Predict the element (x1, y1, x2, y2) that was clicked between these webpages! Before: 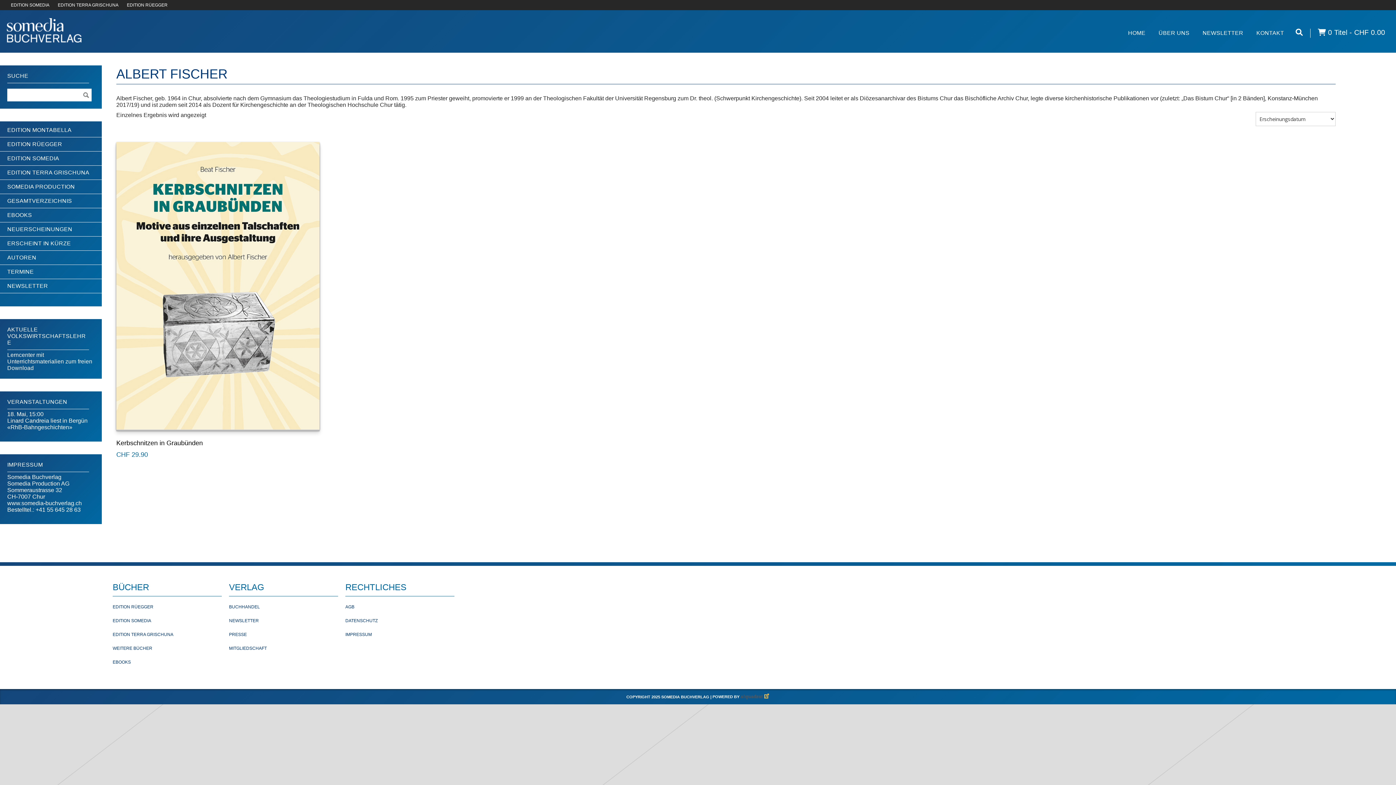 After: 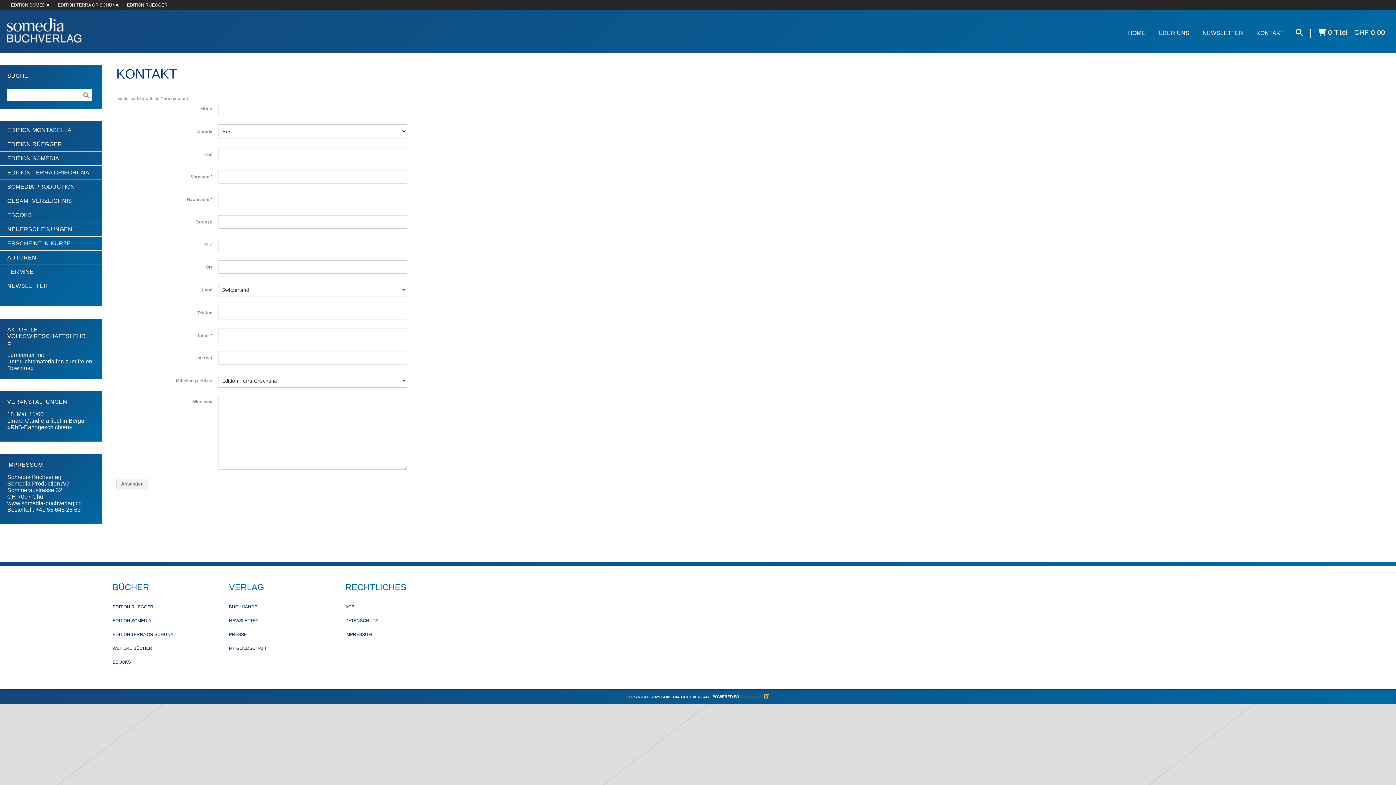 Action: bbox: (1250, 28, 1290, 37) label: KONTAKT